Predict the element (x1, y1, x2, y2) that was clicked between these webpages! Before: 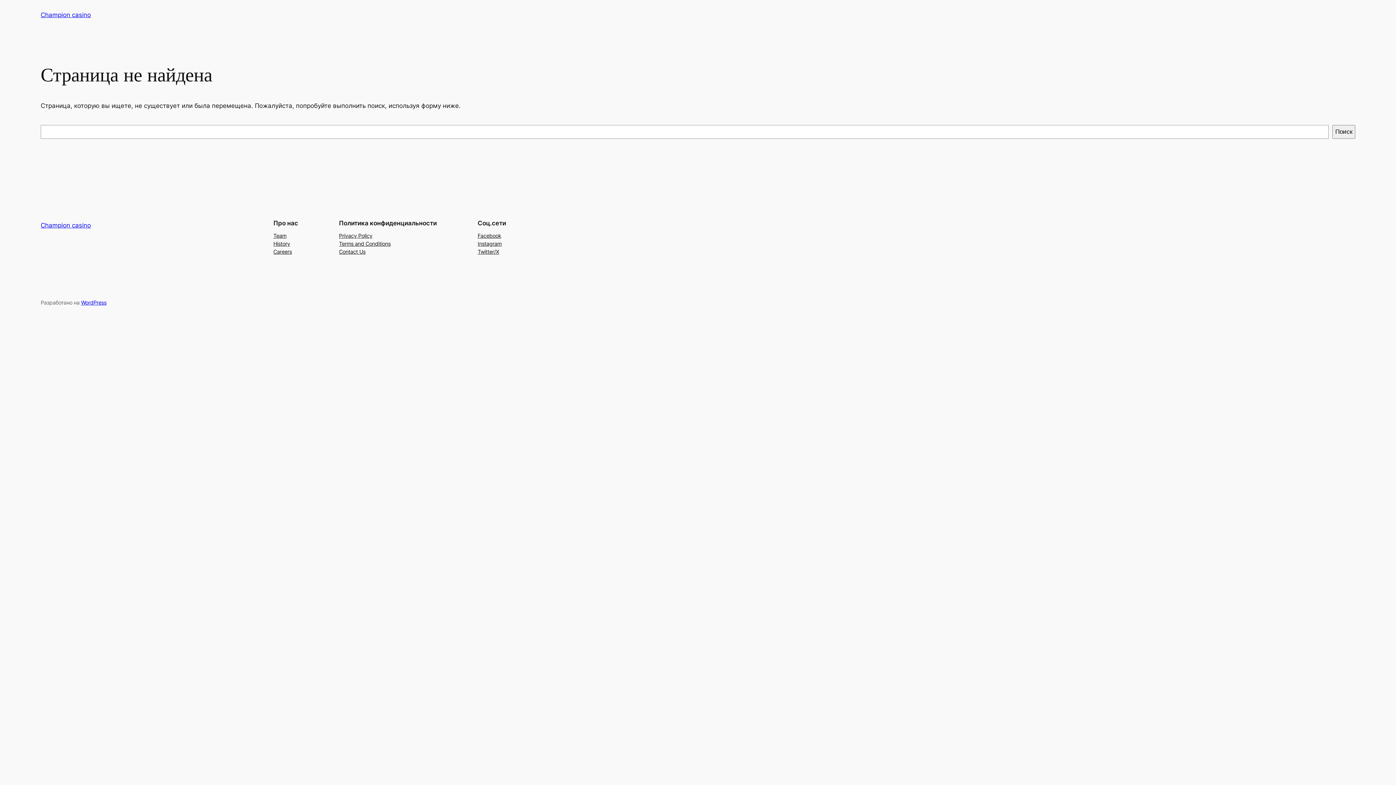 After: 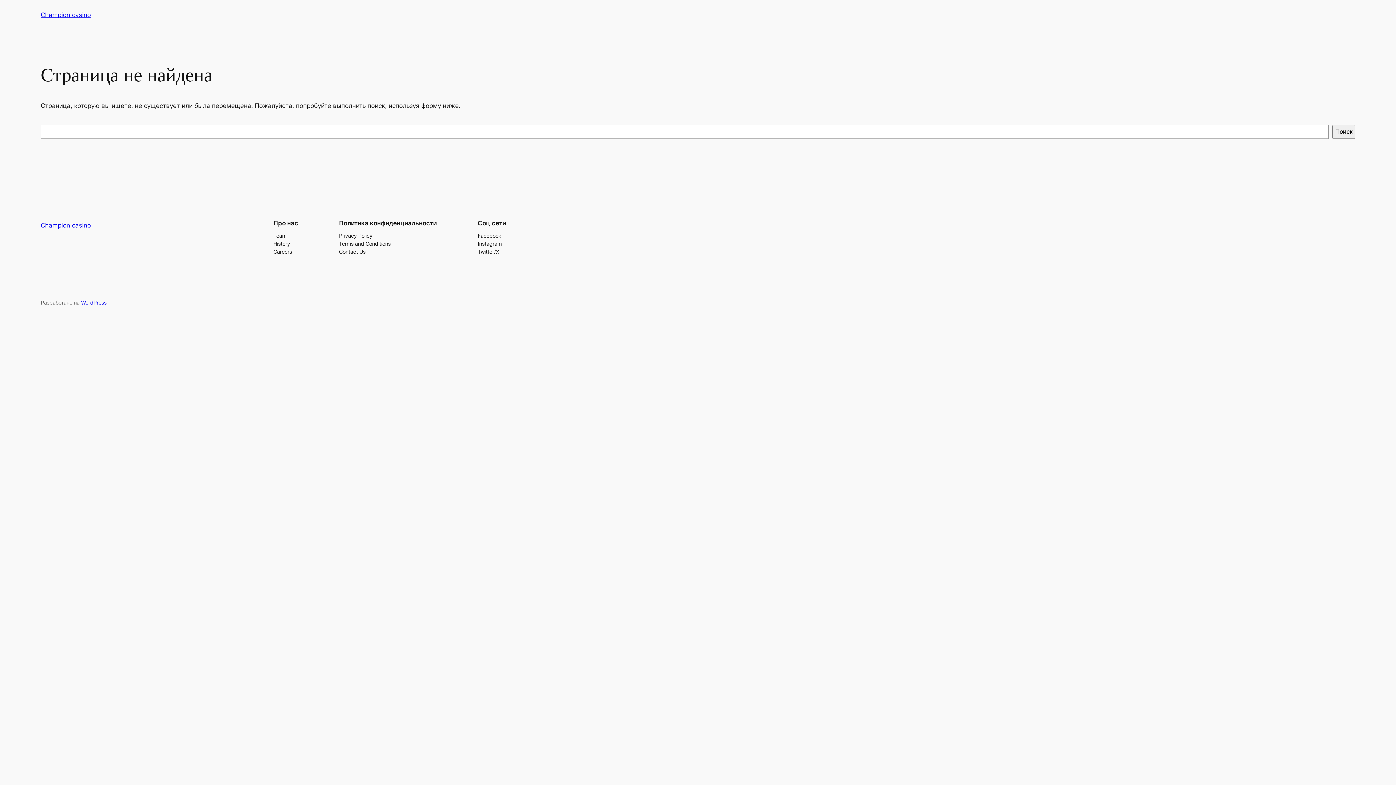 Action: bbox: (477, 239, 501, 247) label: Instagram